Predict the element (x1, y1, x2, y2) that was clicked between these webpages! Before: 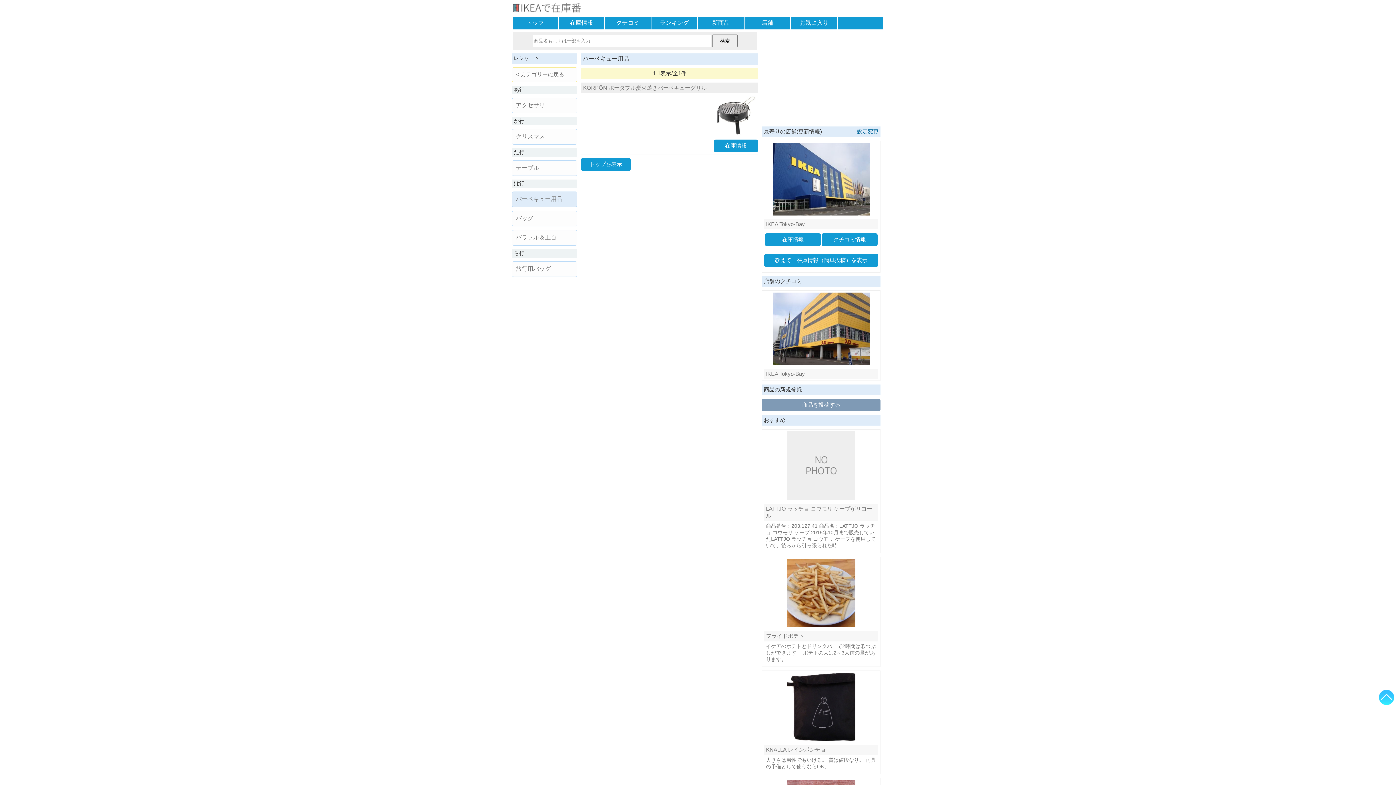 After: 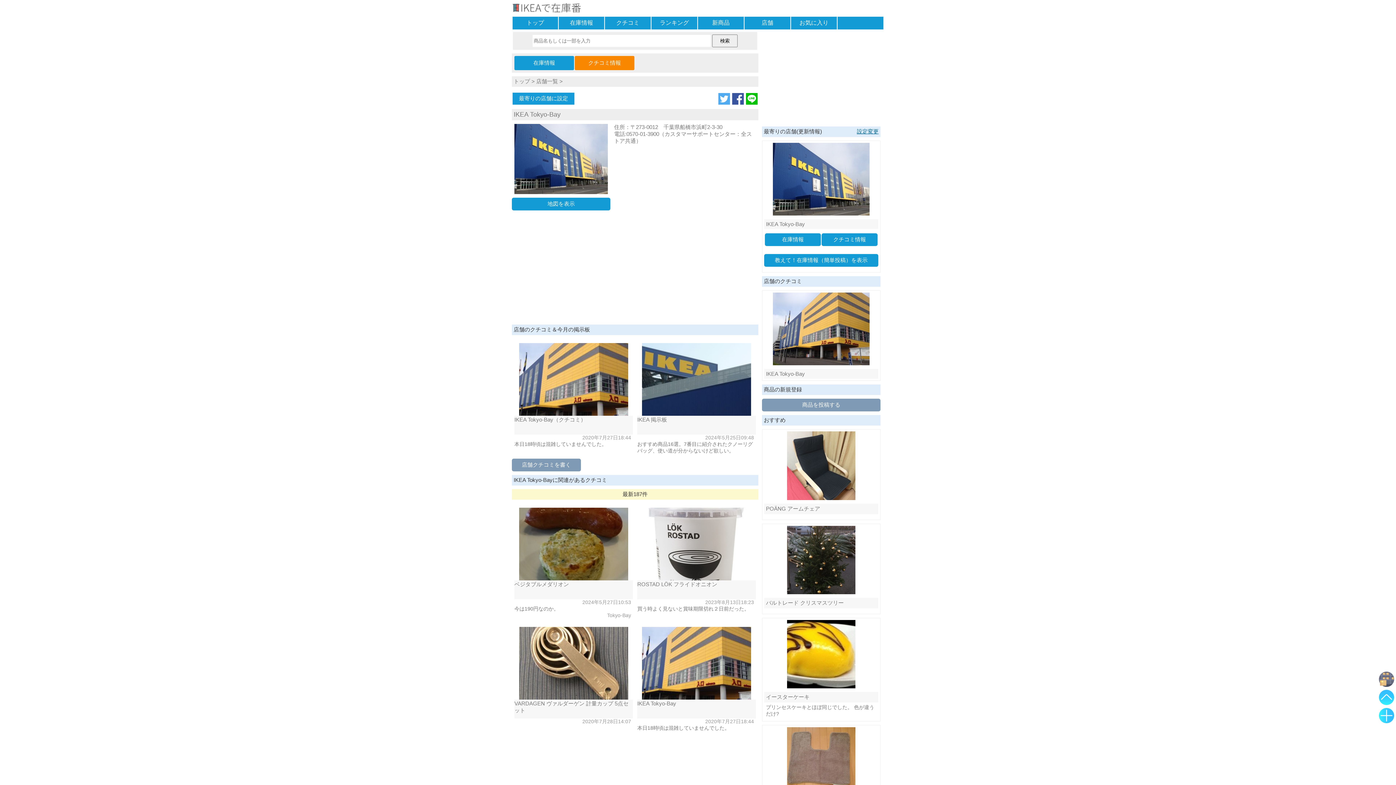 Action: label: クチコミ情報 bbox: (821, 233, 877, 246)